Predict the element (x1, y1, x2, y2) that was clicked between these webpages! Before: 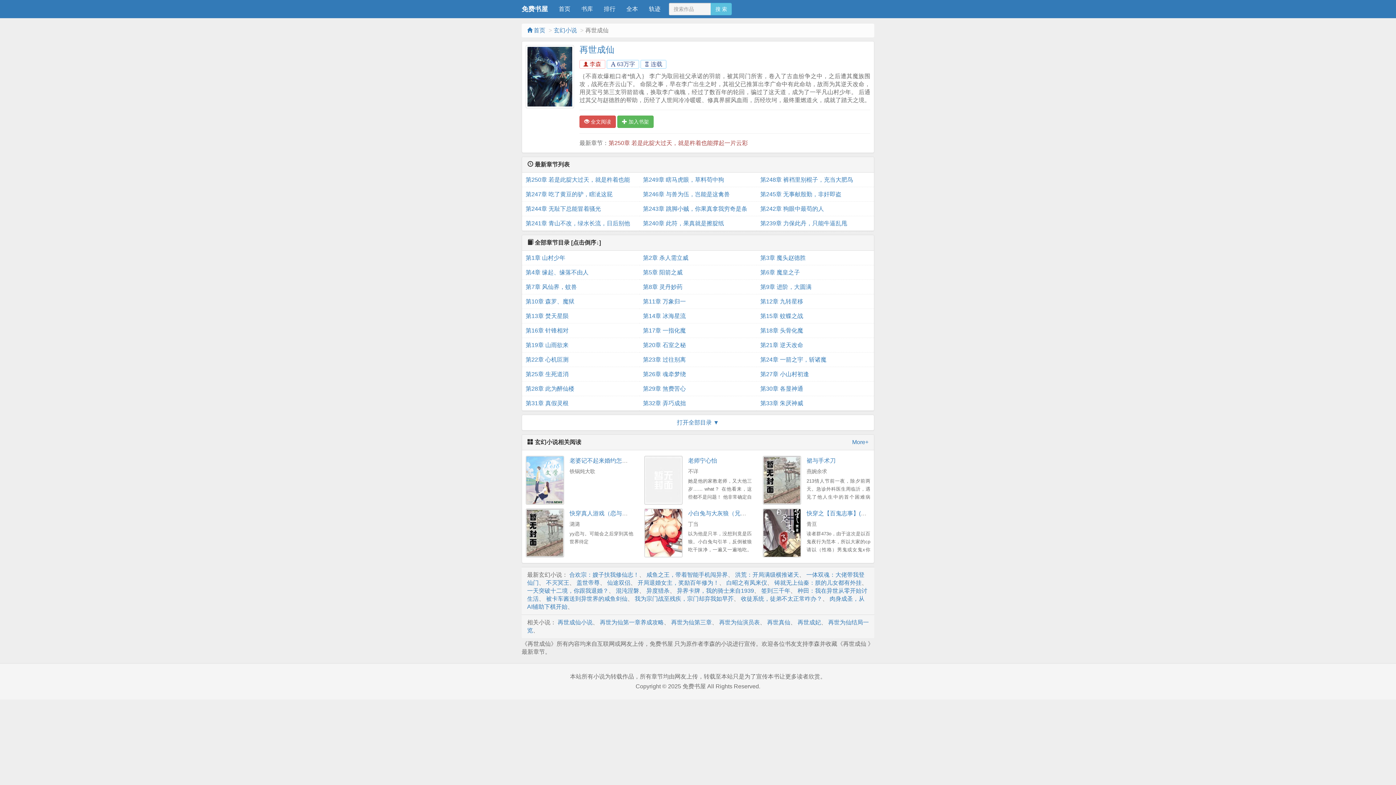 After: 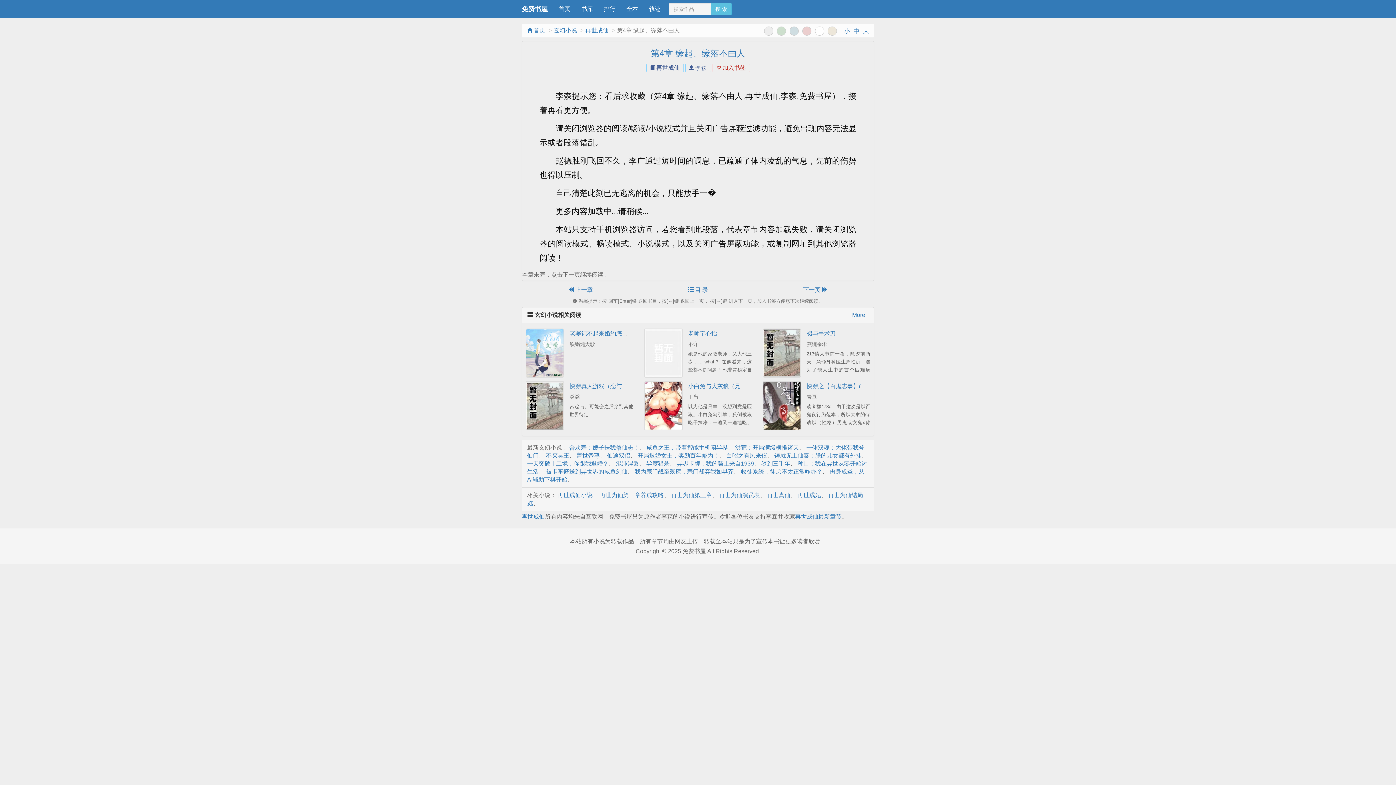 Action: bbox: (525, 265, 635, 280) label: 第4章 缘起、缘落不由人